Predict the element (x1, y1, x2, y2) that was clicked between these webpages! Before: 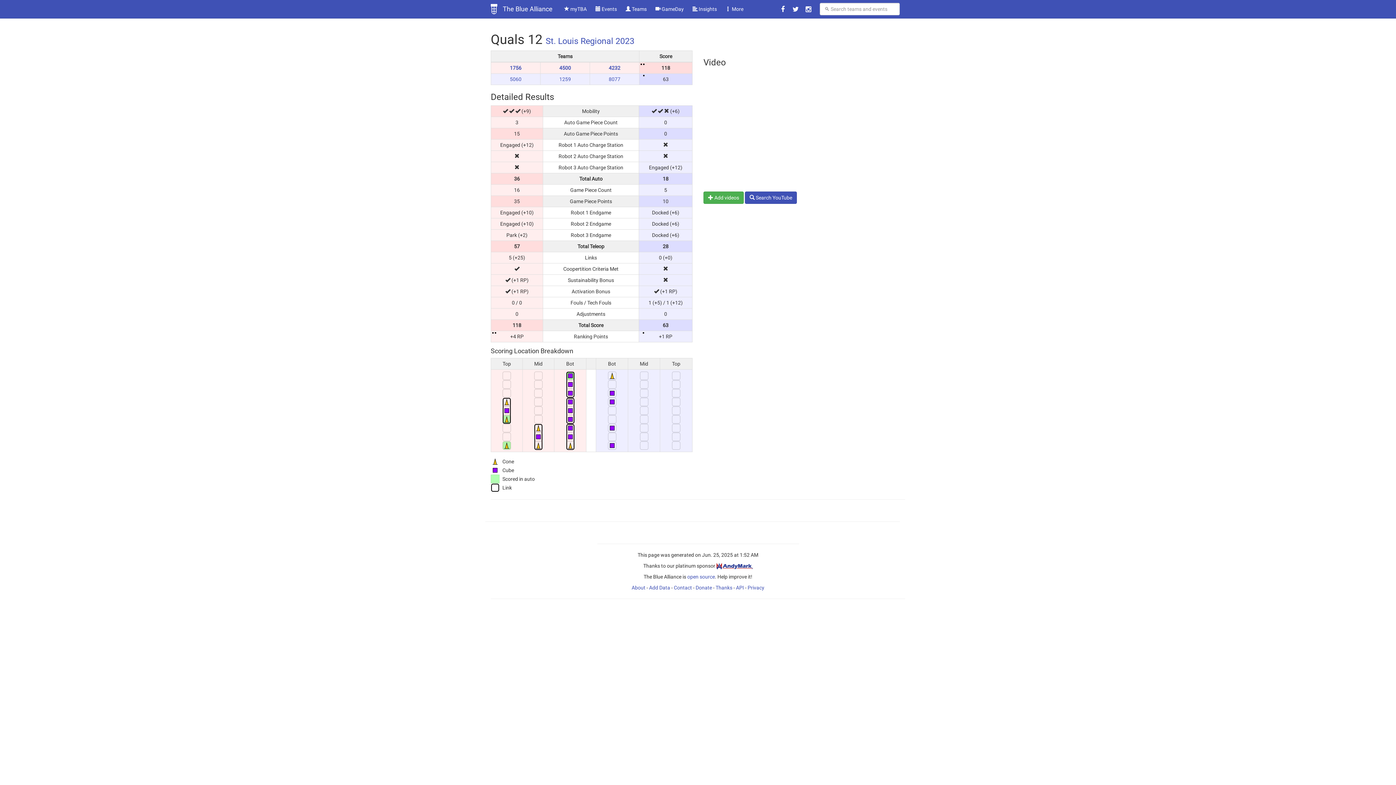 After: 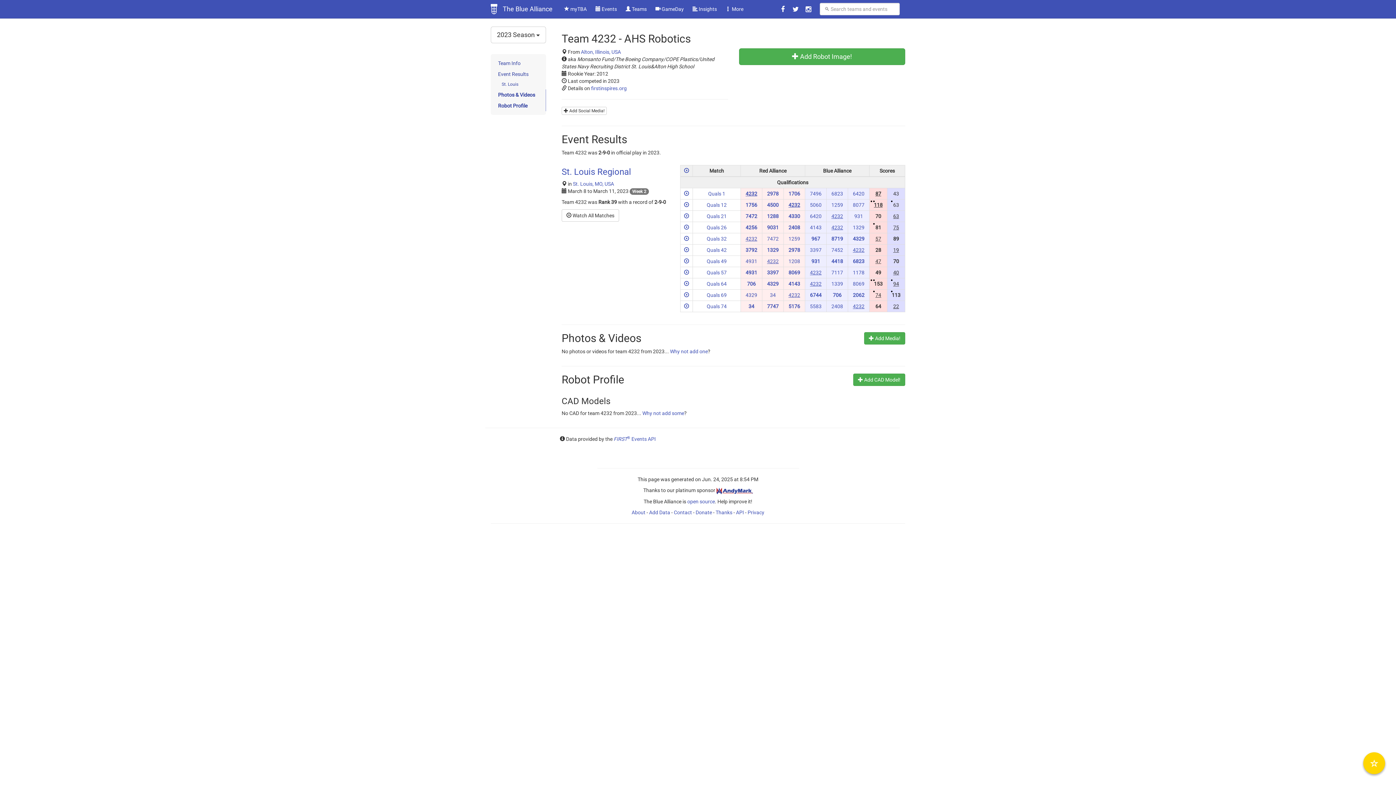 Action: label: 4232 bbox: (608, 65, 620, 70)